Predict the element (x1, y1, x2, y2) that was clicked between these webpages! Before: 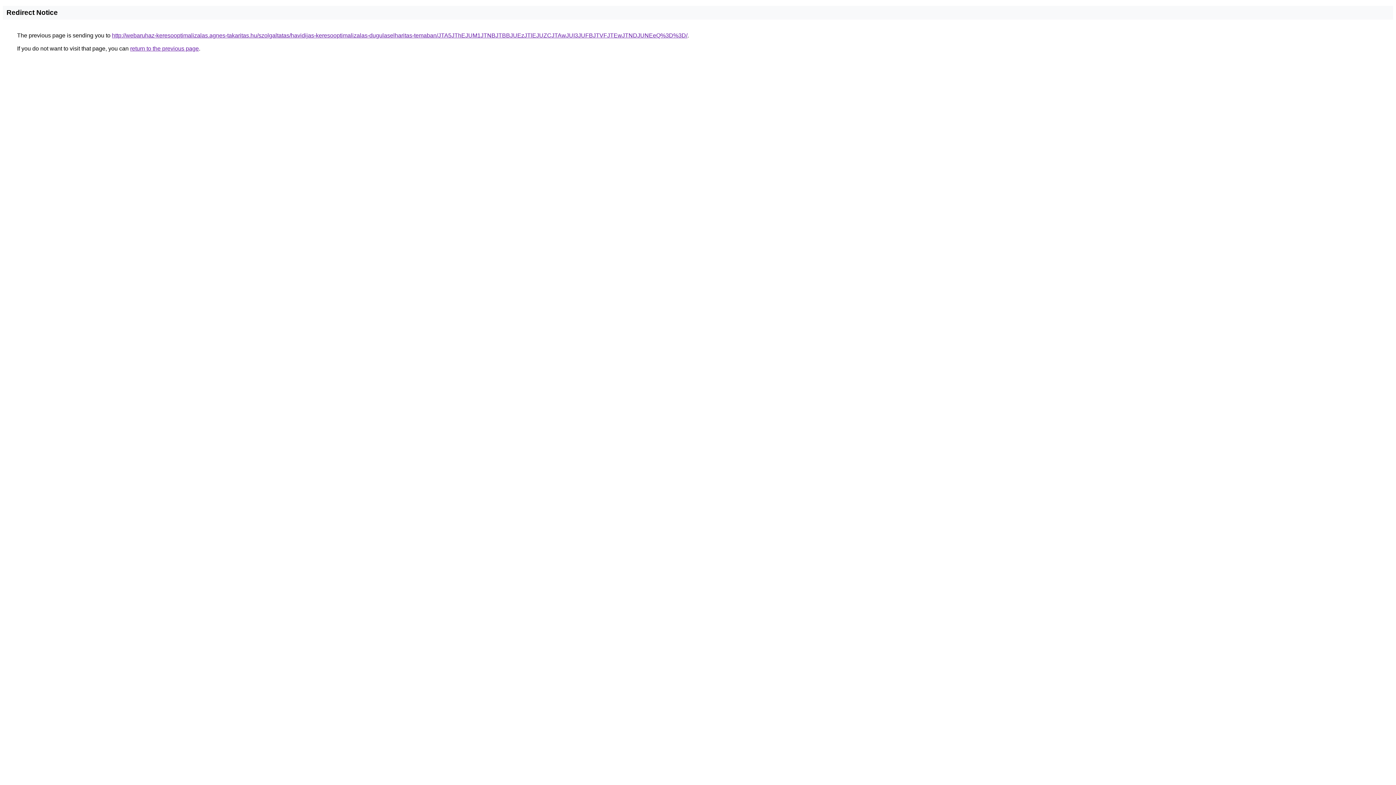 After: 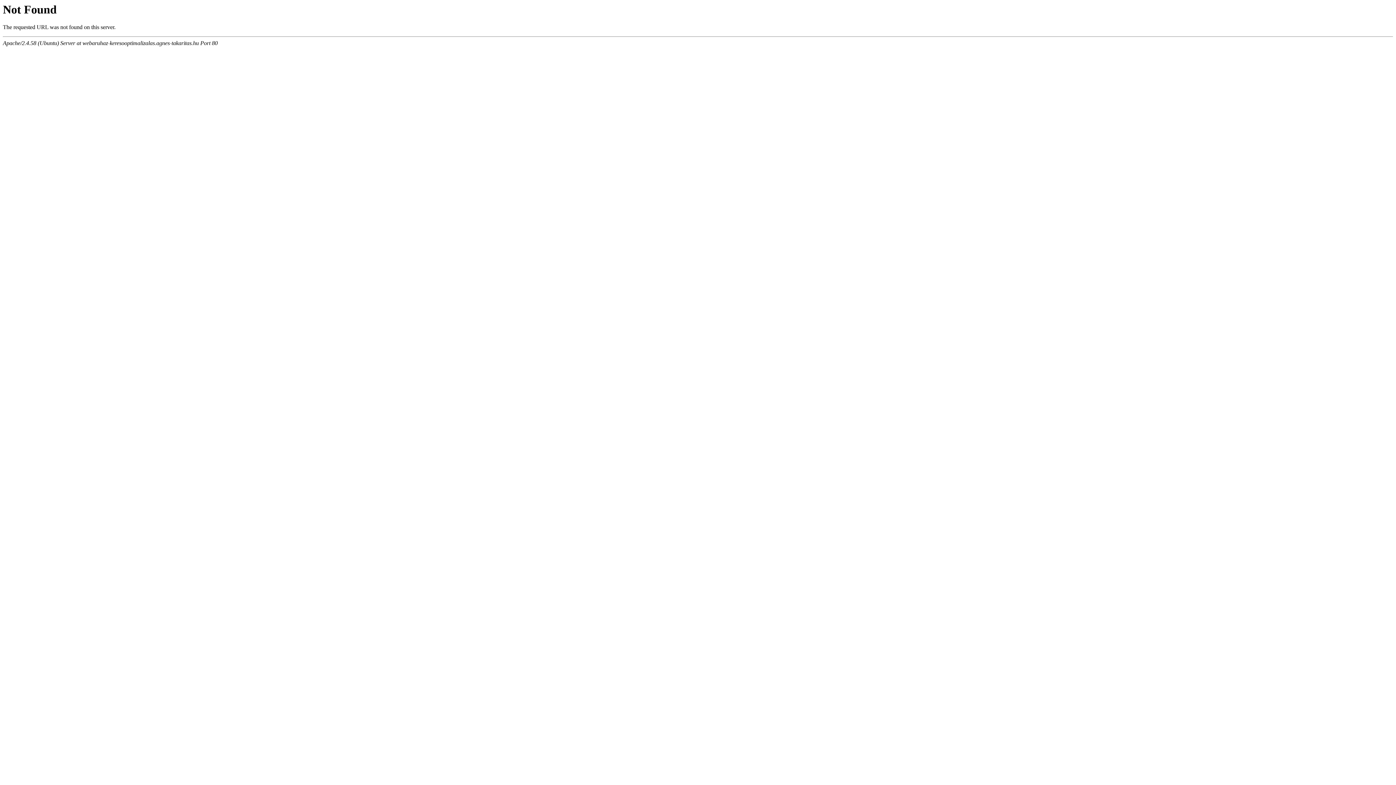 Action: label: http://webaruhaz-keresooptimalizalas.agnes-takaritas.hu/szolgaltatas/havidijas-keresooptimalizalas-dugulaselharitas-temaban/JTA5JThEJUM1JTNBJTBBJUEzJTlEJUZCJTAwJUI3JUFBJTVFJTEwJTNDJUNEeQ%3D%3D/ bbox: (112, 32, 687, 38)